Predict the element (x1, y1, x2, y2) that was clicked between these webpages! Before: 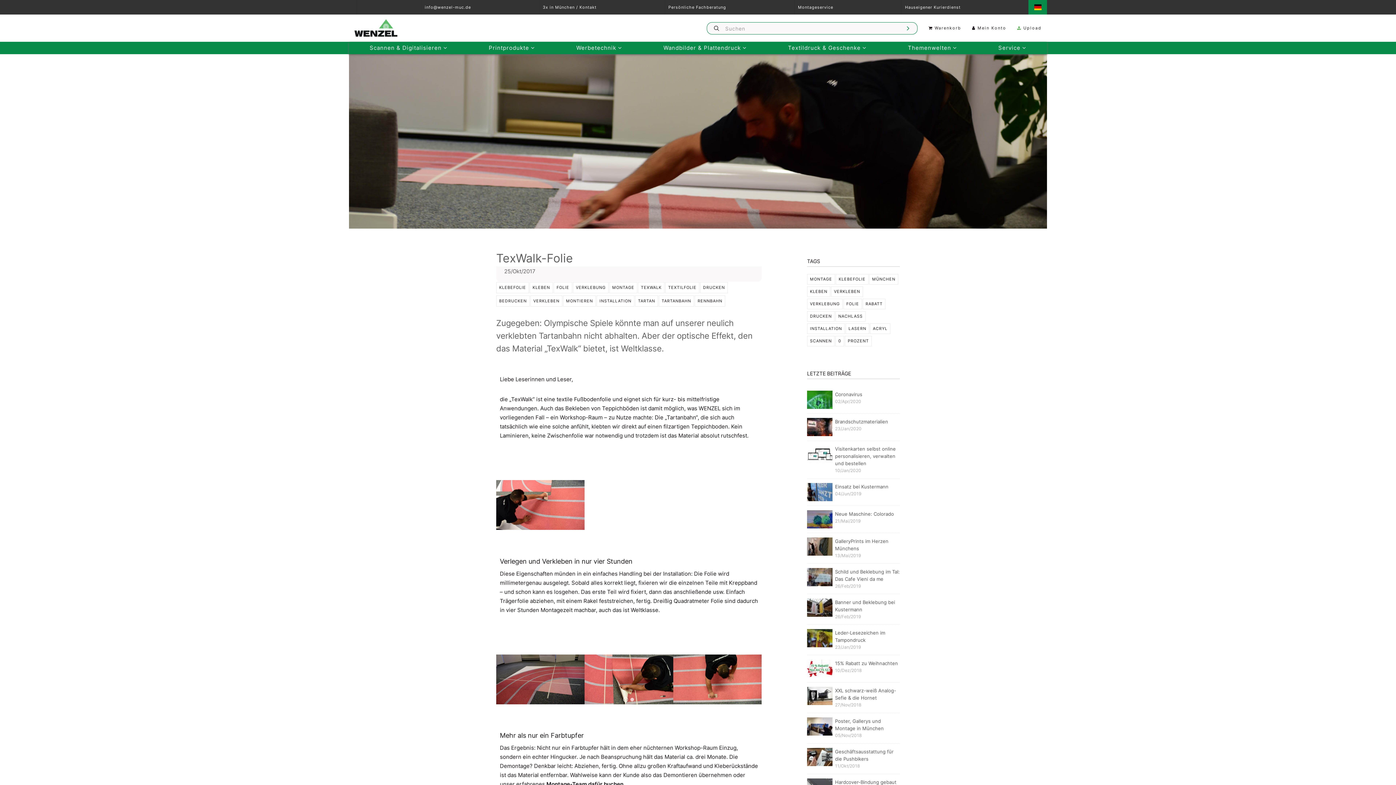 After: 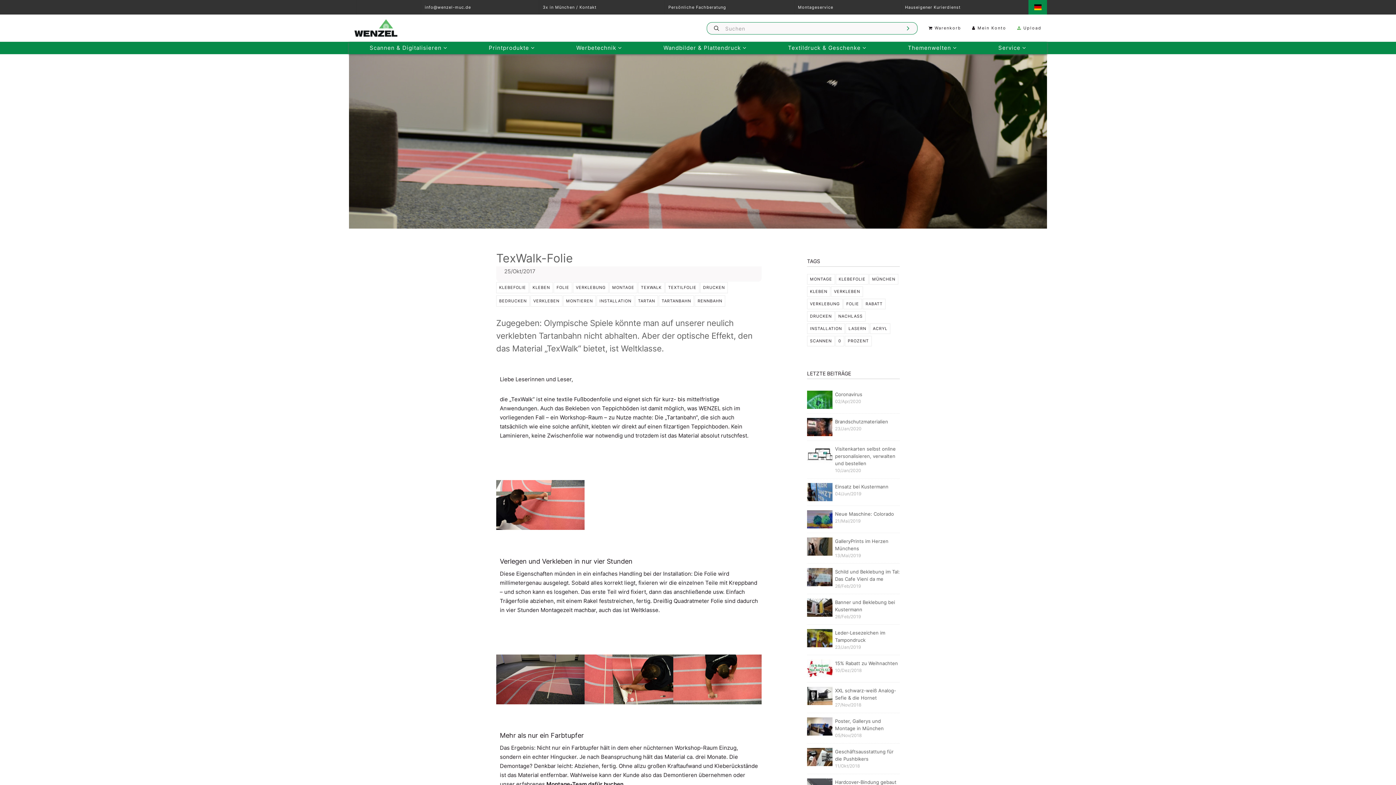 Action: bbox: (622, 695, 629, 703)